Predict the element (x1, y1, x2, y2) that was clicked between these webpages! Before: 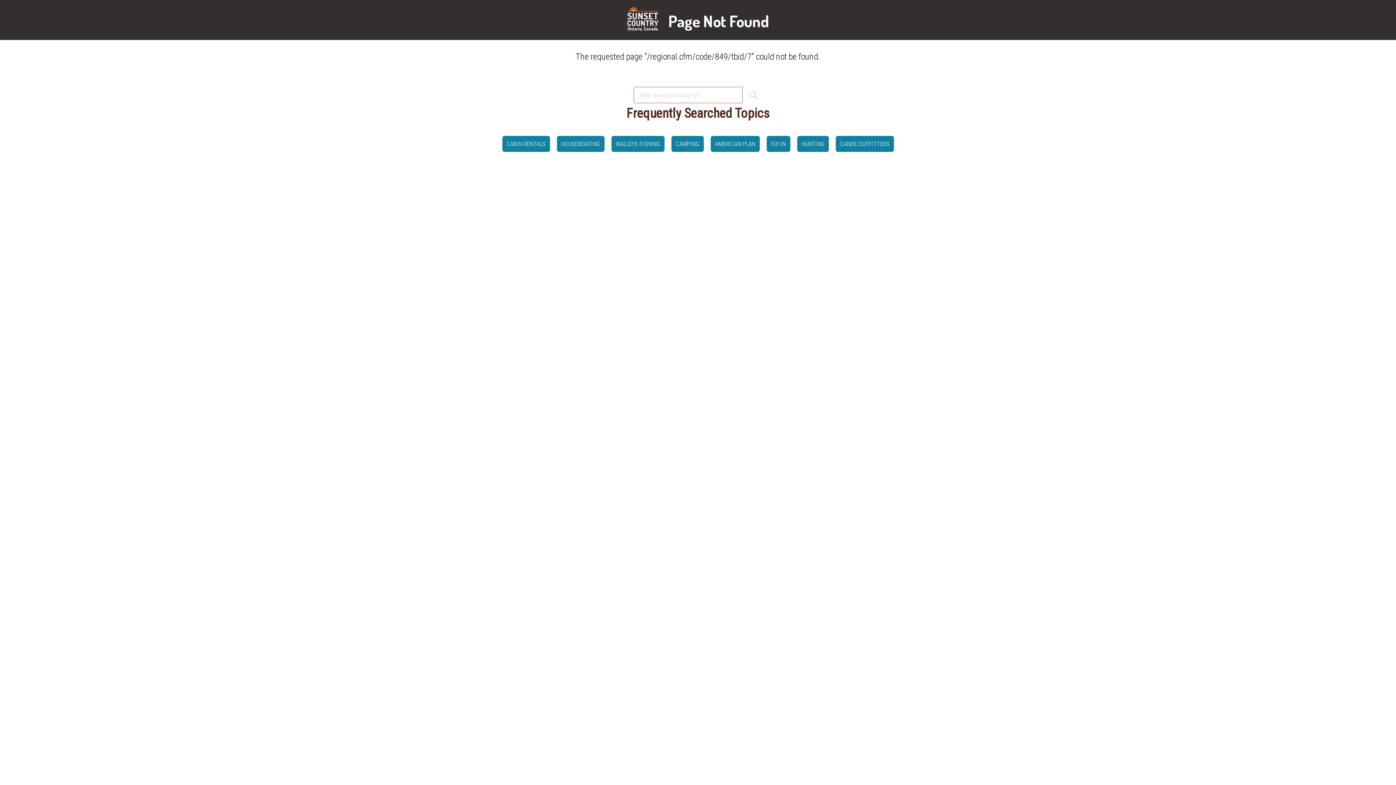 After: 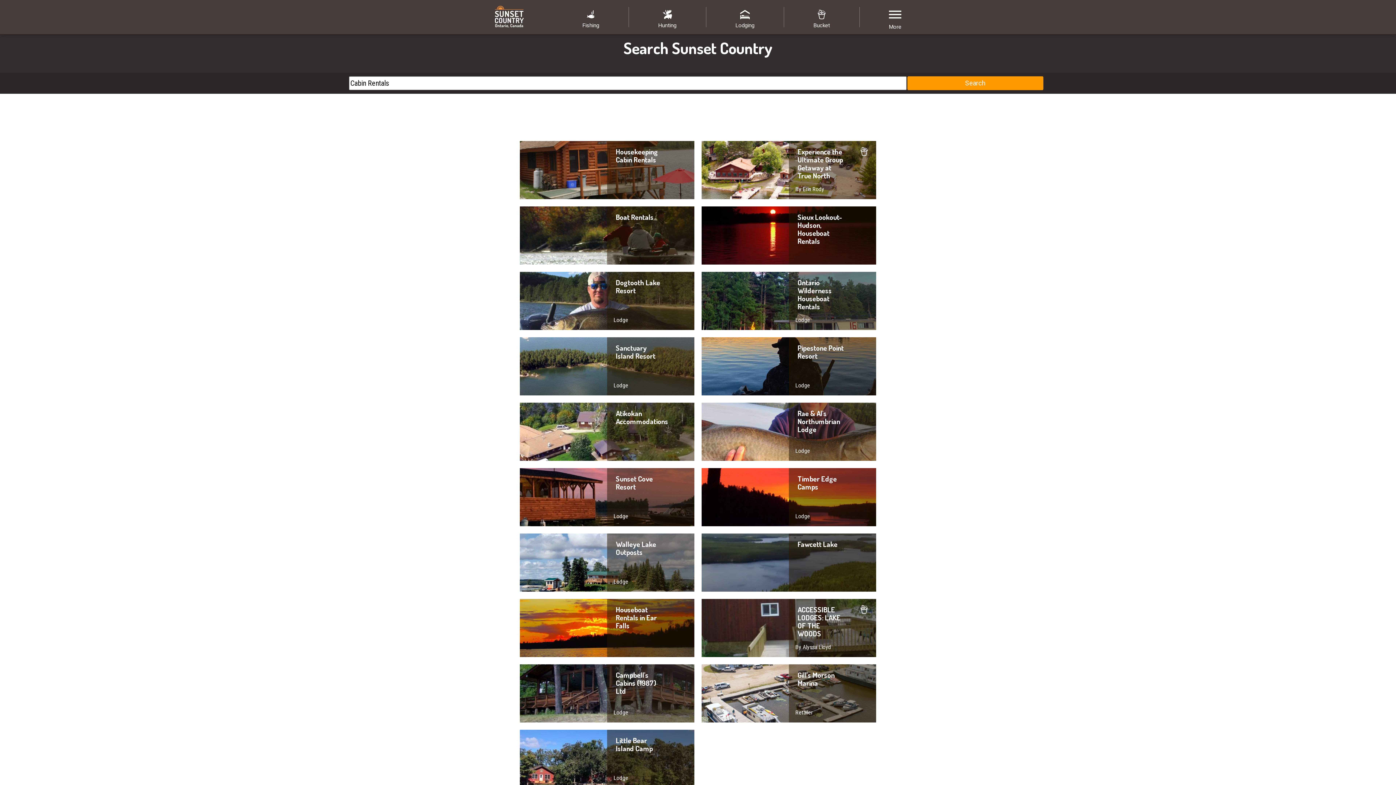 Action: bbox: (502, 136, 550, 152) label: CABIN RENTALS